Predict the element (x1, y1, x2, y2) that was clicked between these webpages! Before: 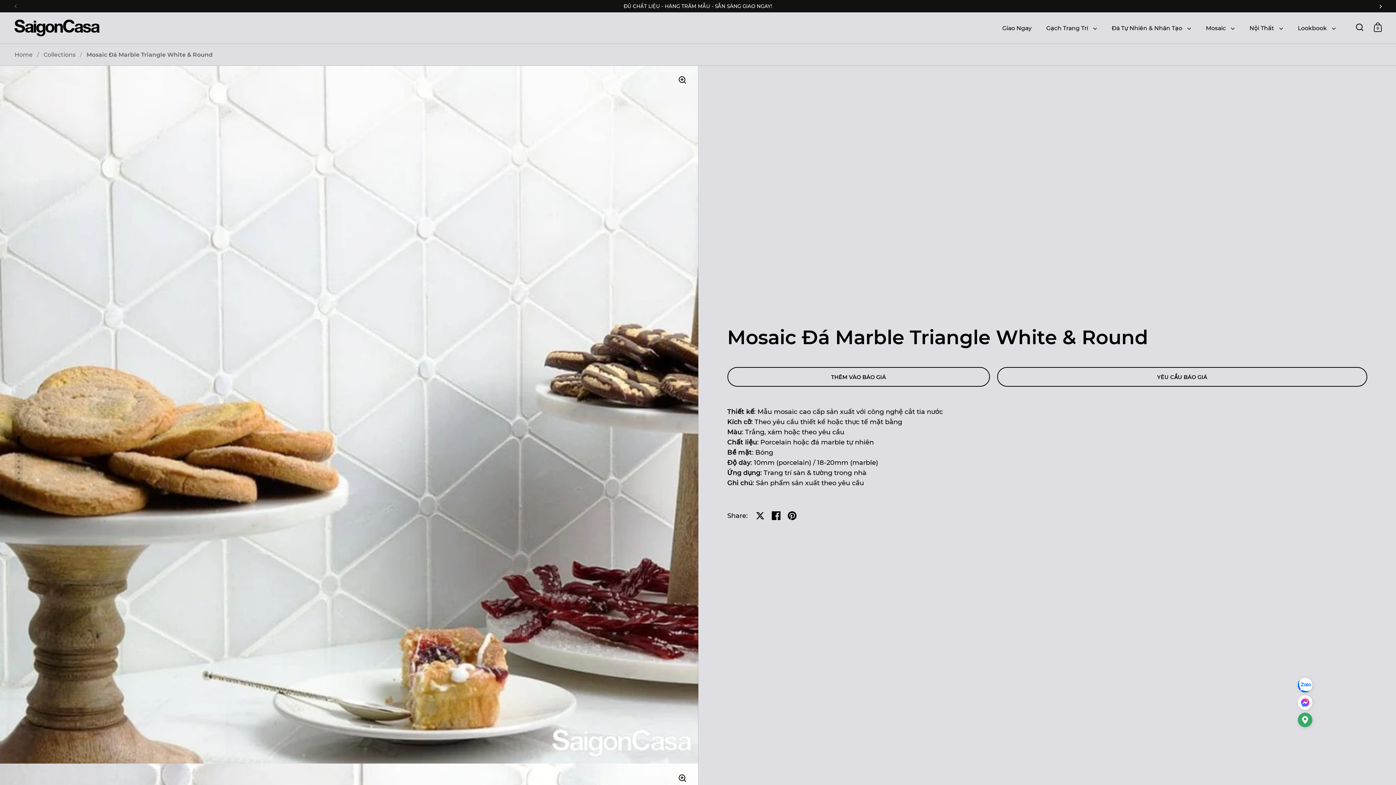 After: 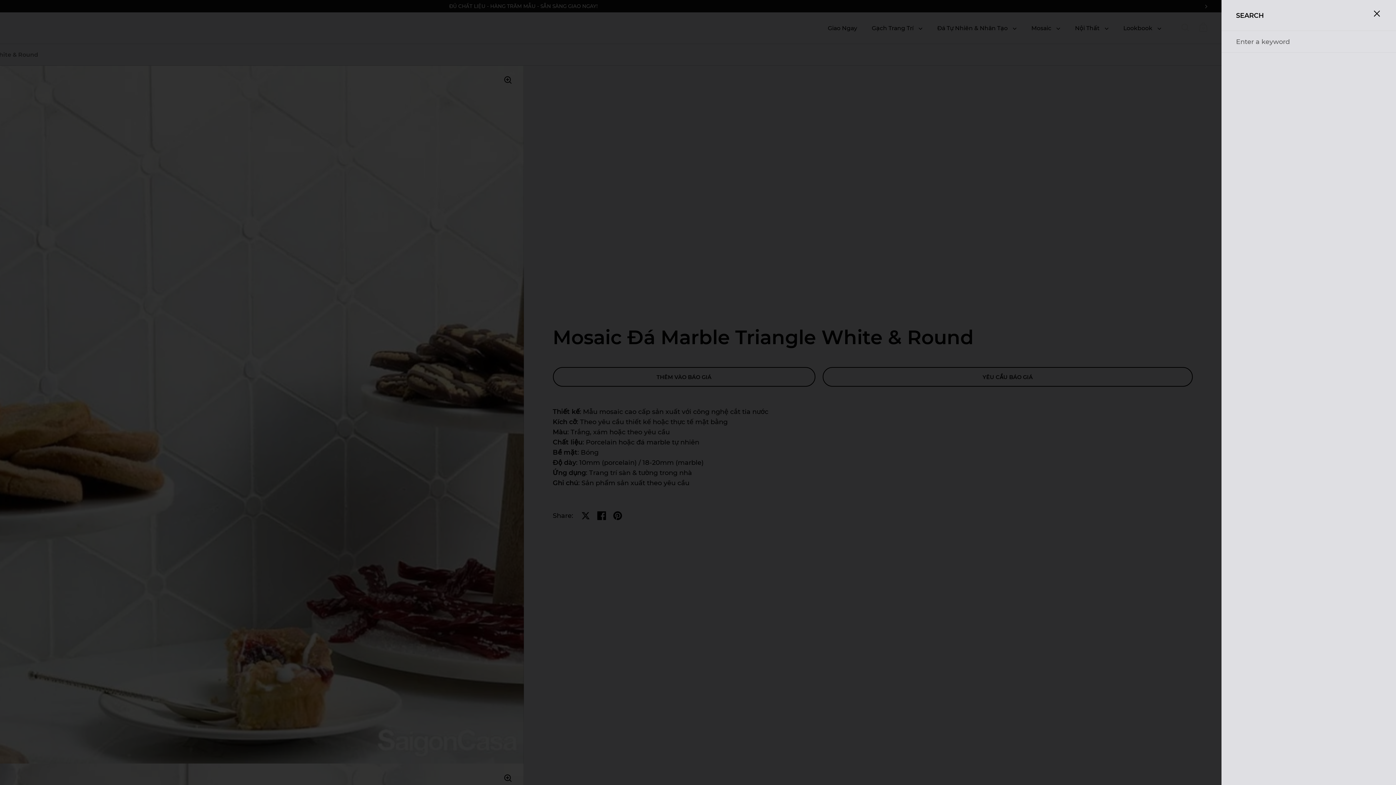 Action: bbox: (1356, 23, 1363, 30)